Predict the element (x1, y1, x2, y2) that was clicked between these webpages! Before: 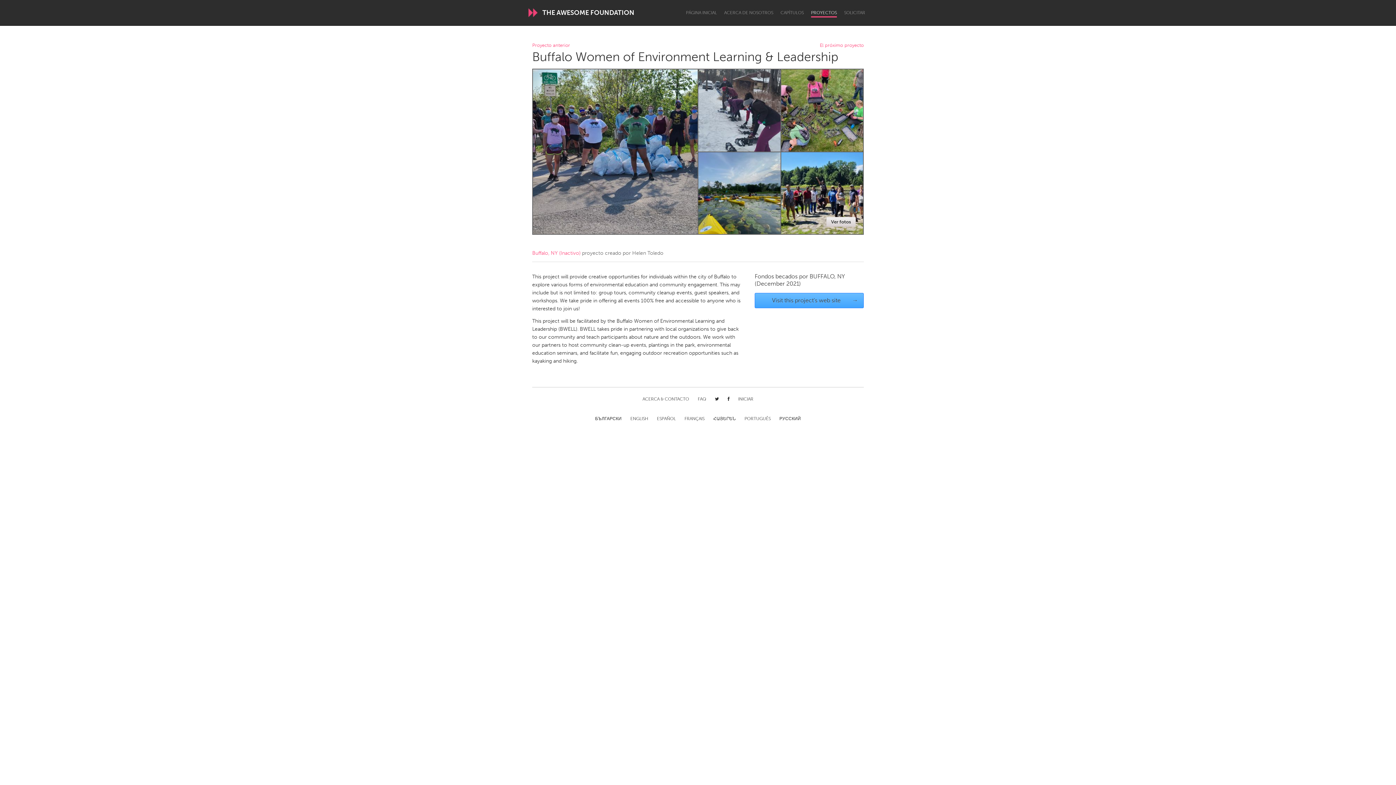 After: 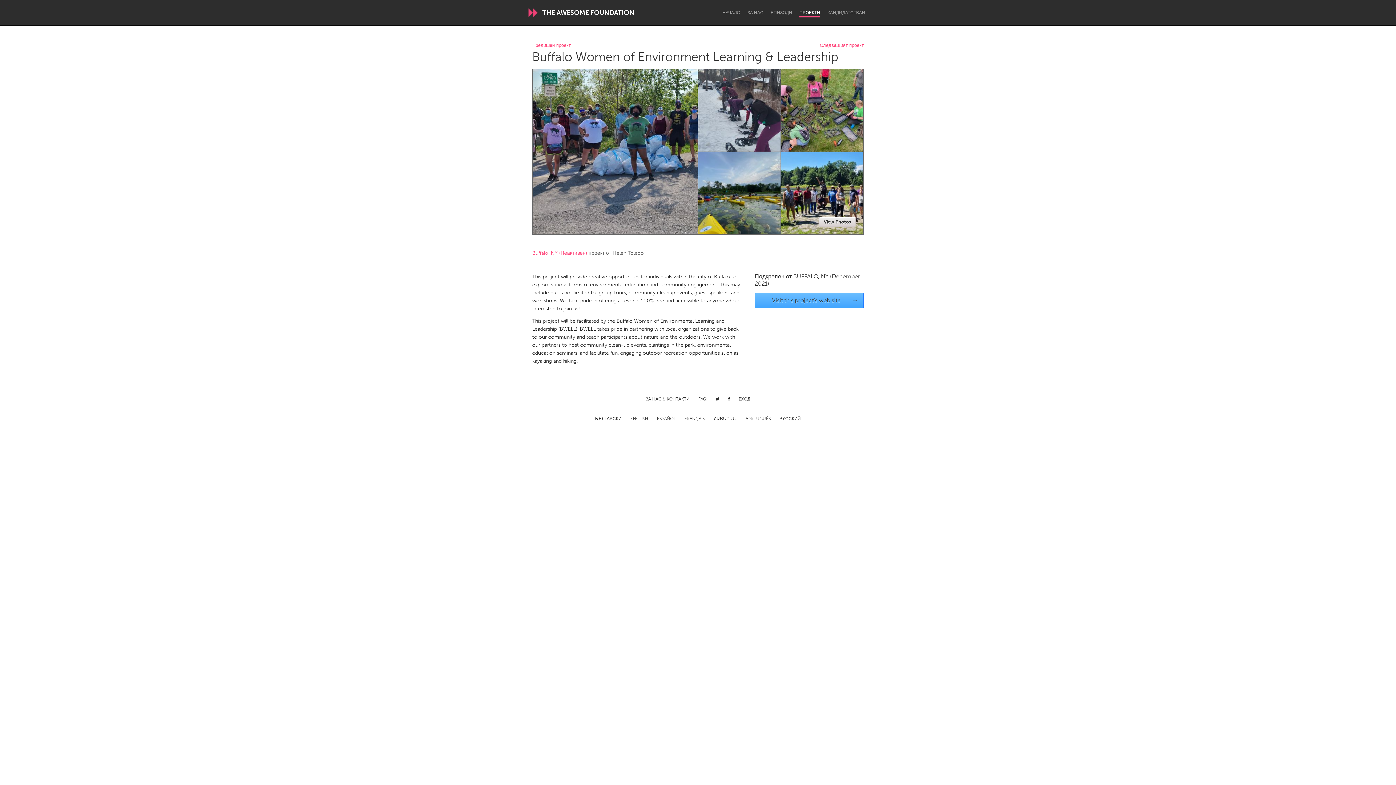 Action: bbox: (595, 416, 621, 422) label: БЪЛГАРСКИ